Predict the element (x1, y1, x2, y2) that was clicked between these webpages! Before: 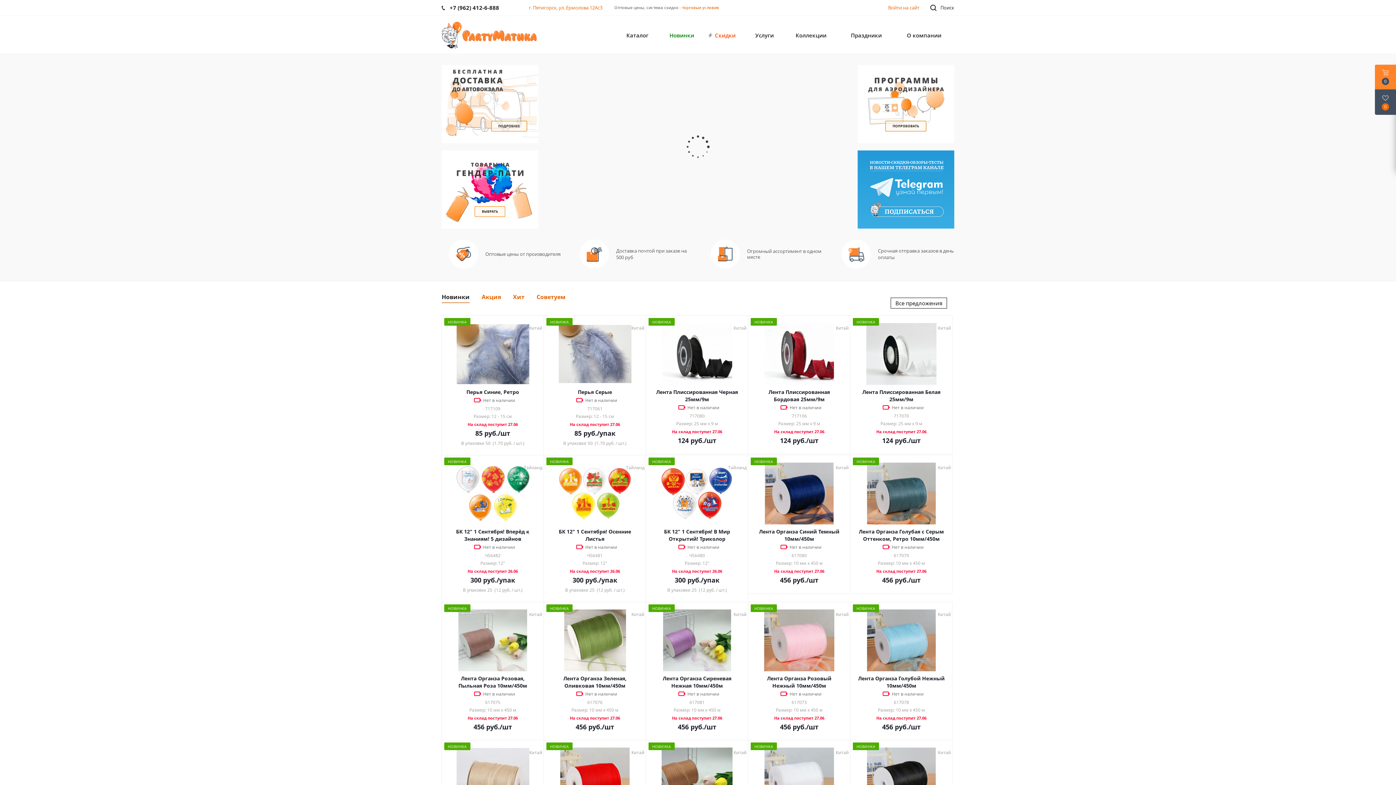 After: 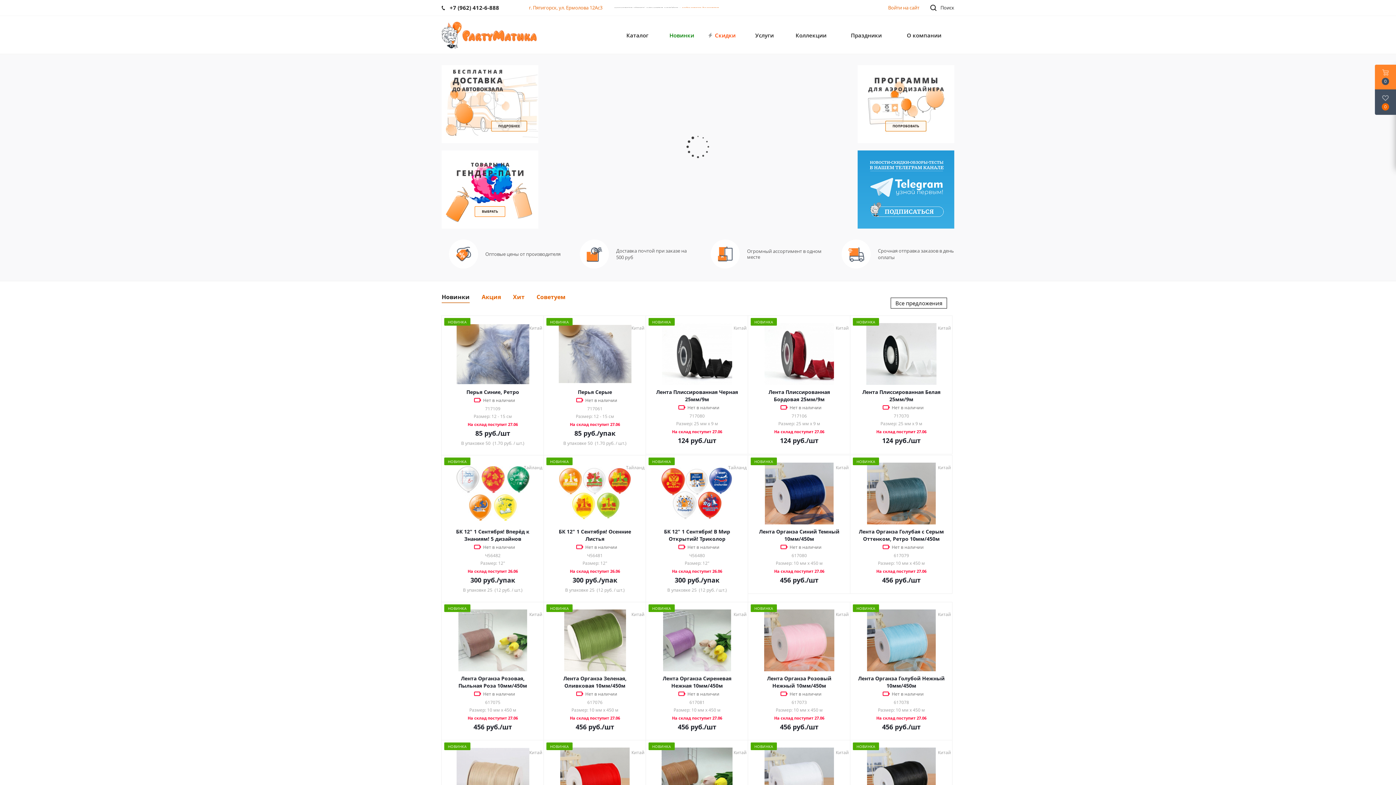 Action: label: Перья Синие, Ретро bbox: (449, 388, 536, 396)